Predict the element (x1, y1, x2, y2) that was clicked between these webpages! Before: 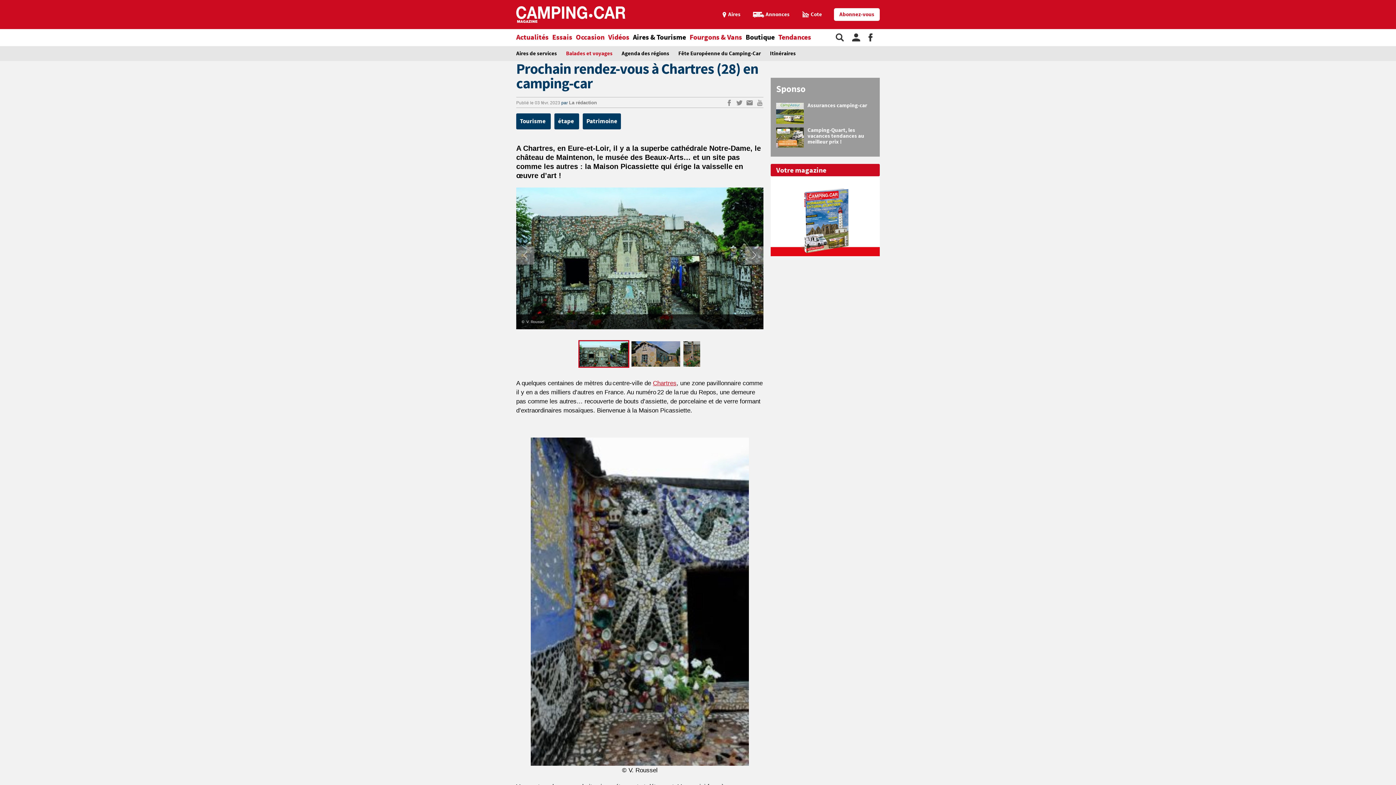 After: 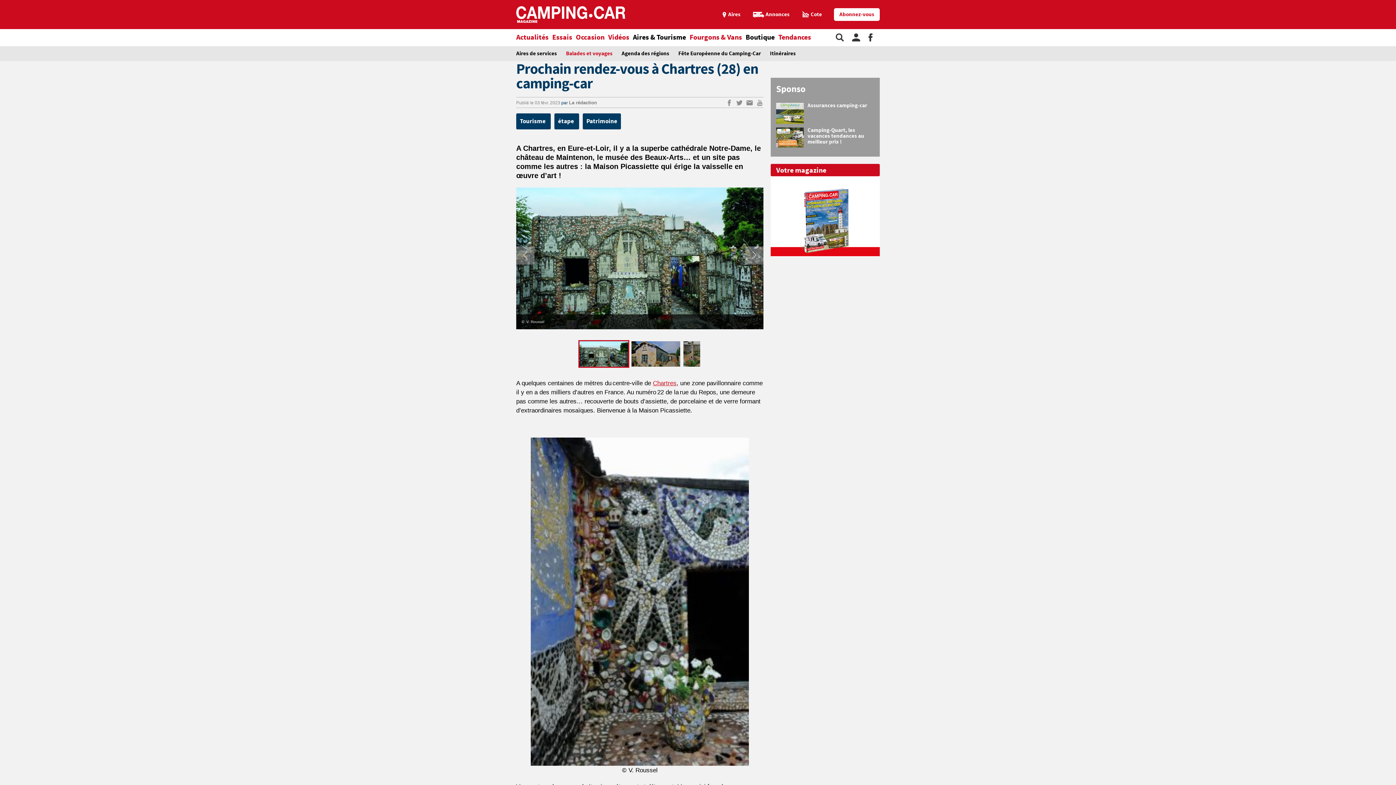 Action: bbox: (834, 8, 880, 20) label: Abonnez-vous